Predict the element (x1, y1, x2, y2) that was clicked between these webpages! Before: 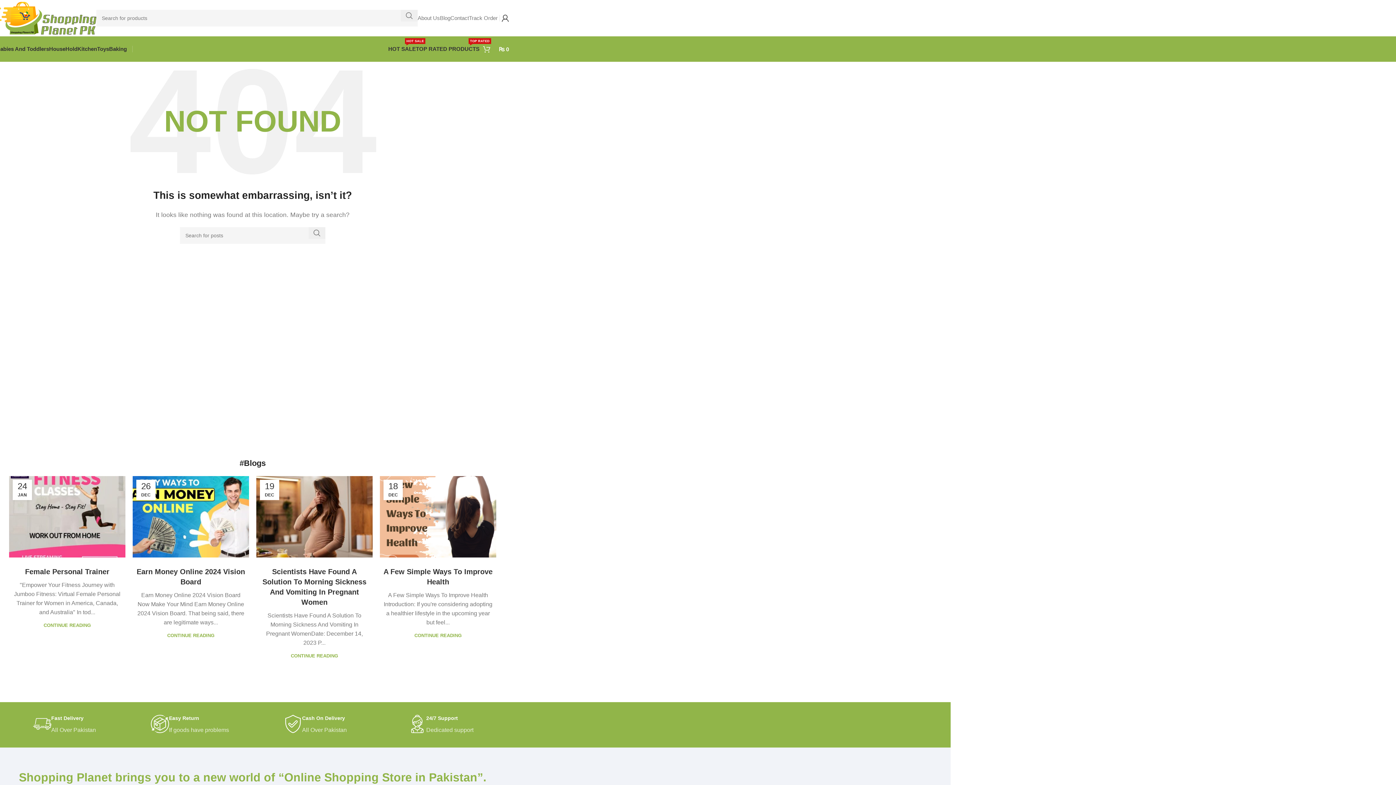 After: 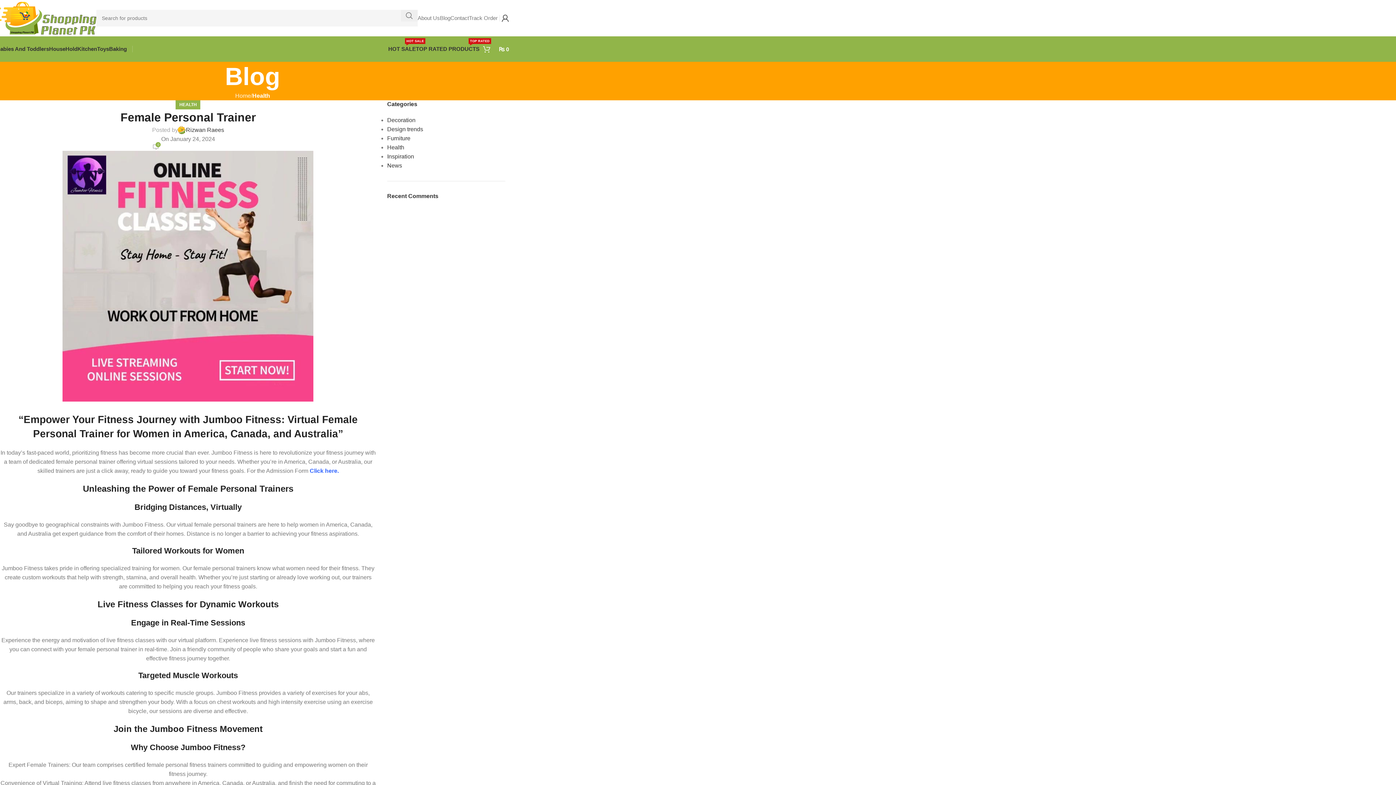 Action: bbox: (43, 622, 90, 628) label: CONTINUE READING